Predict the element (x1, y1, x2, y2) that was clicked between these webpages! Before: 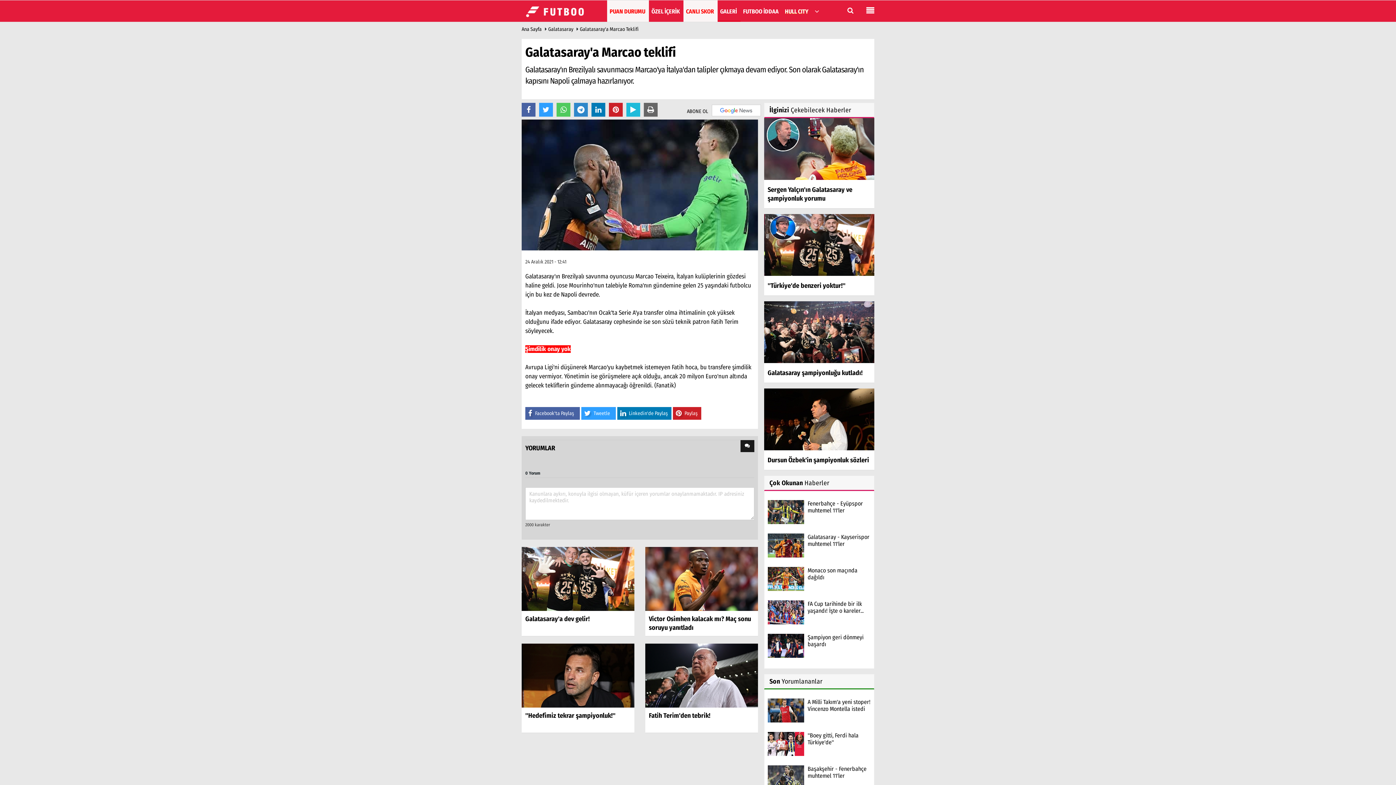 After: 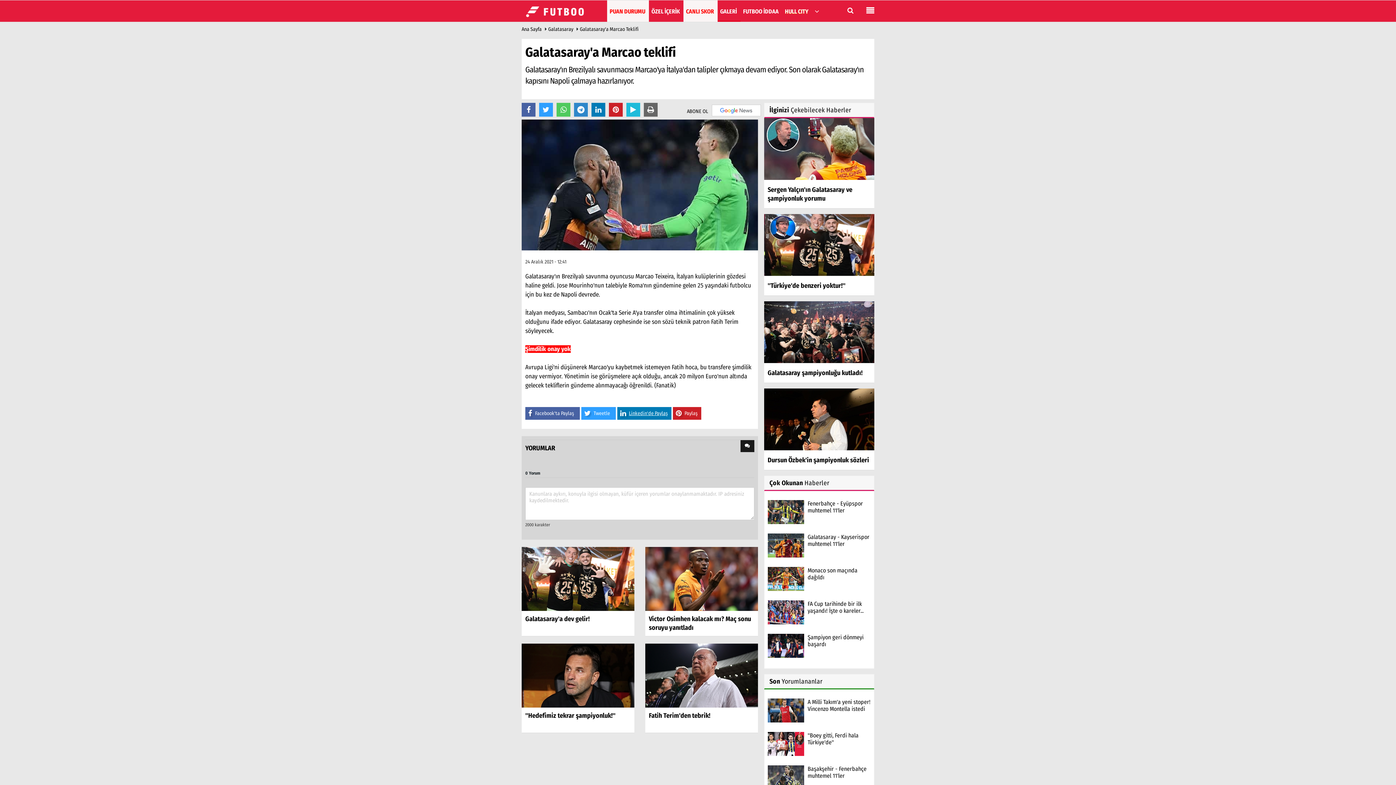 Action: bbox: (617, 407, 671, 418) label: Linkedin'de Paylaş